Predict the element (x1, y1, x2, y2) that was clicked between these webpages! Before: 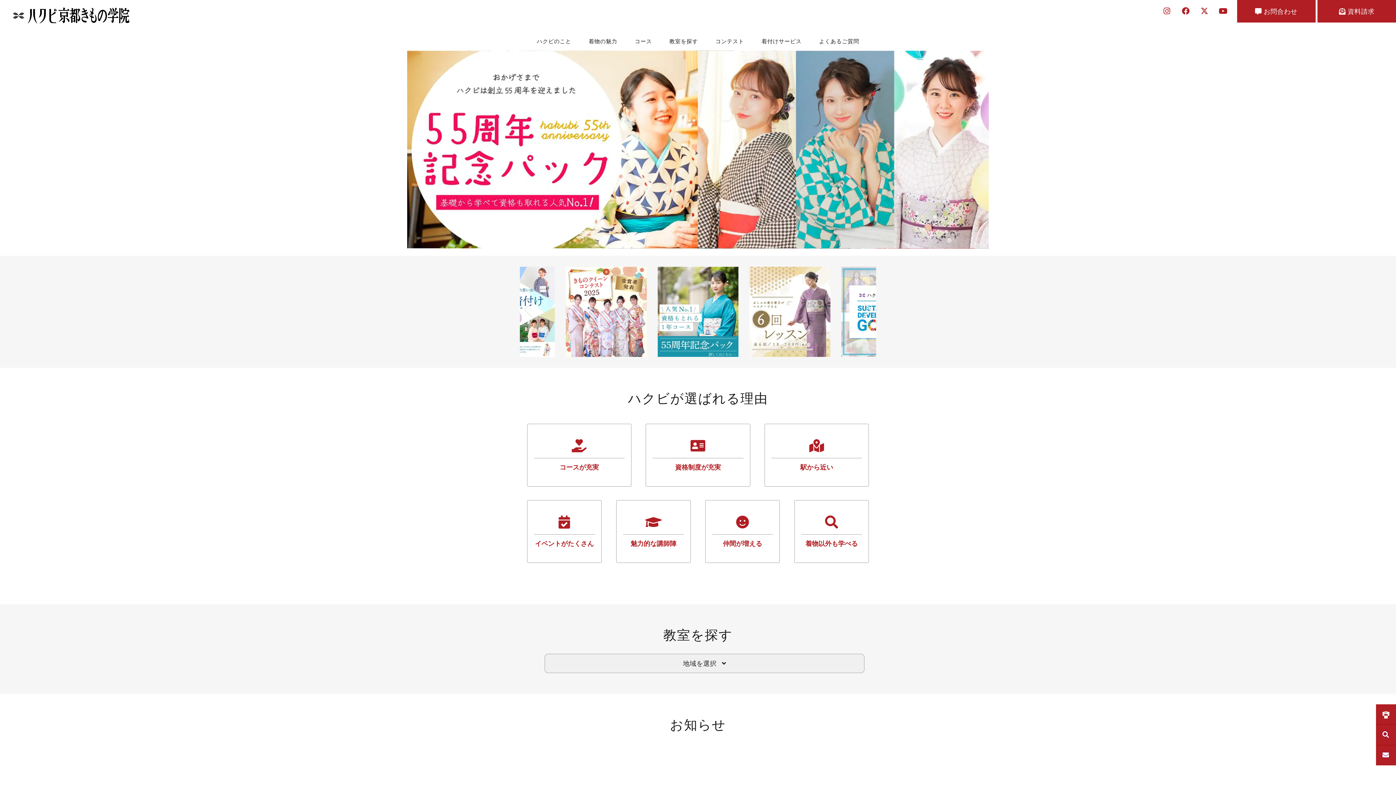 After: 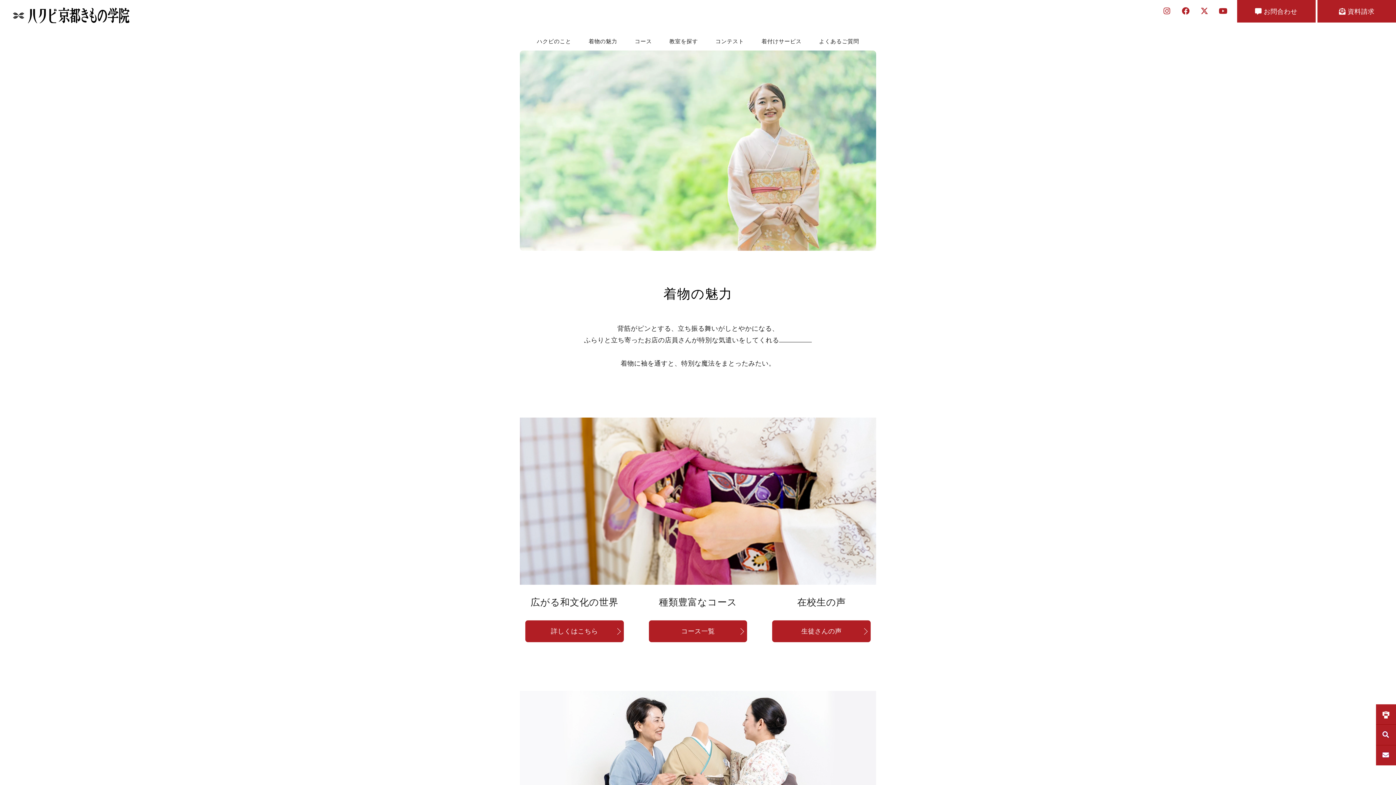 Action: bbox: (580, 32, 626, 50) label: 着物の魅力